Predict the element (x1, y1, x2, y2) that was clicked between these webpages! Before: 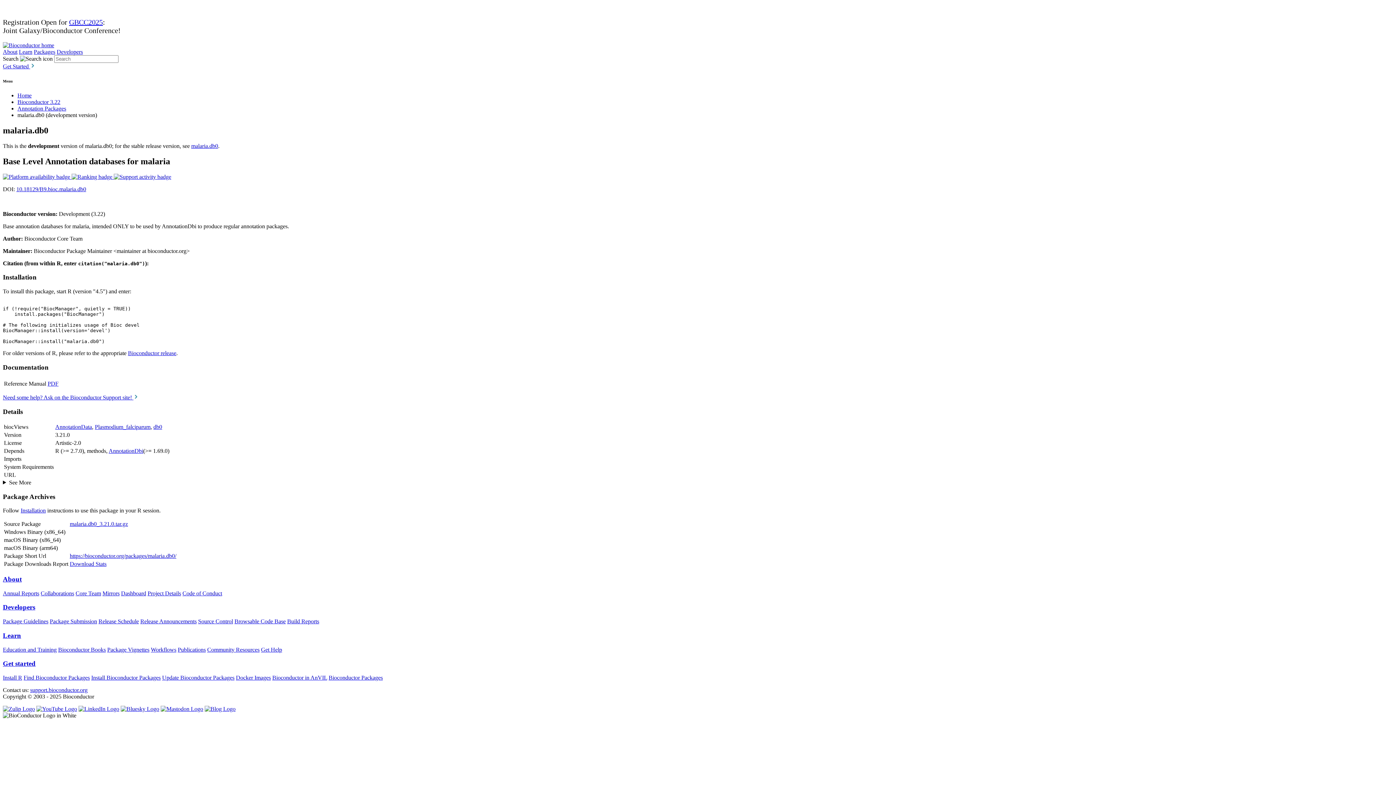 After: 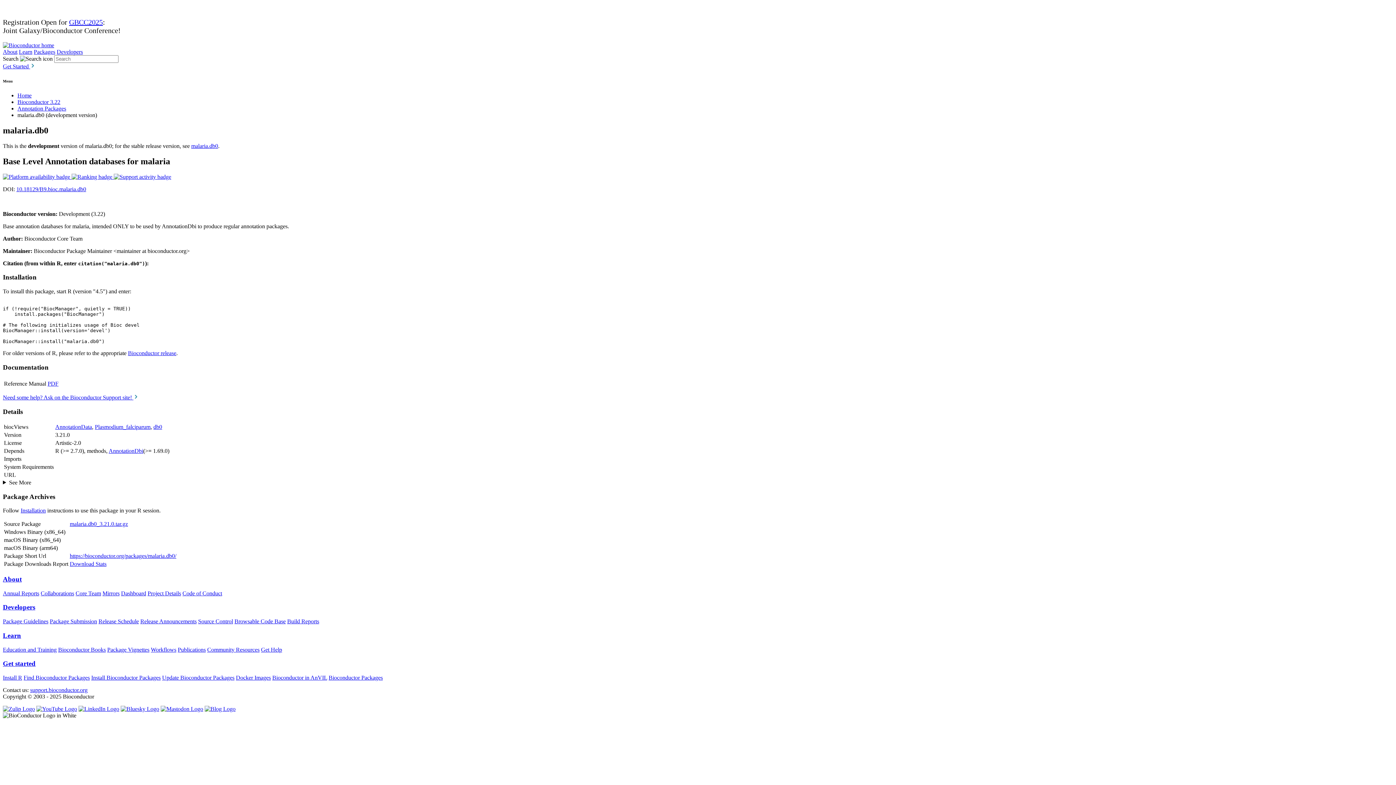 Action: label: PDF bbox: (47, 380, 58, 387)